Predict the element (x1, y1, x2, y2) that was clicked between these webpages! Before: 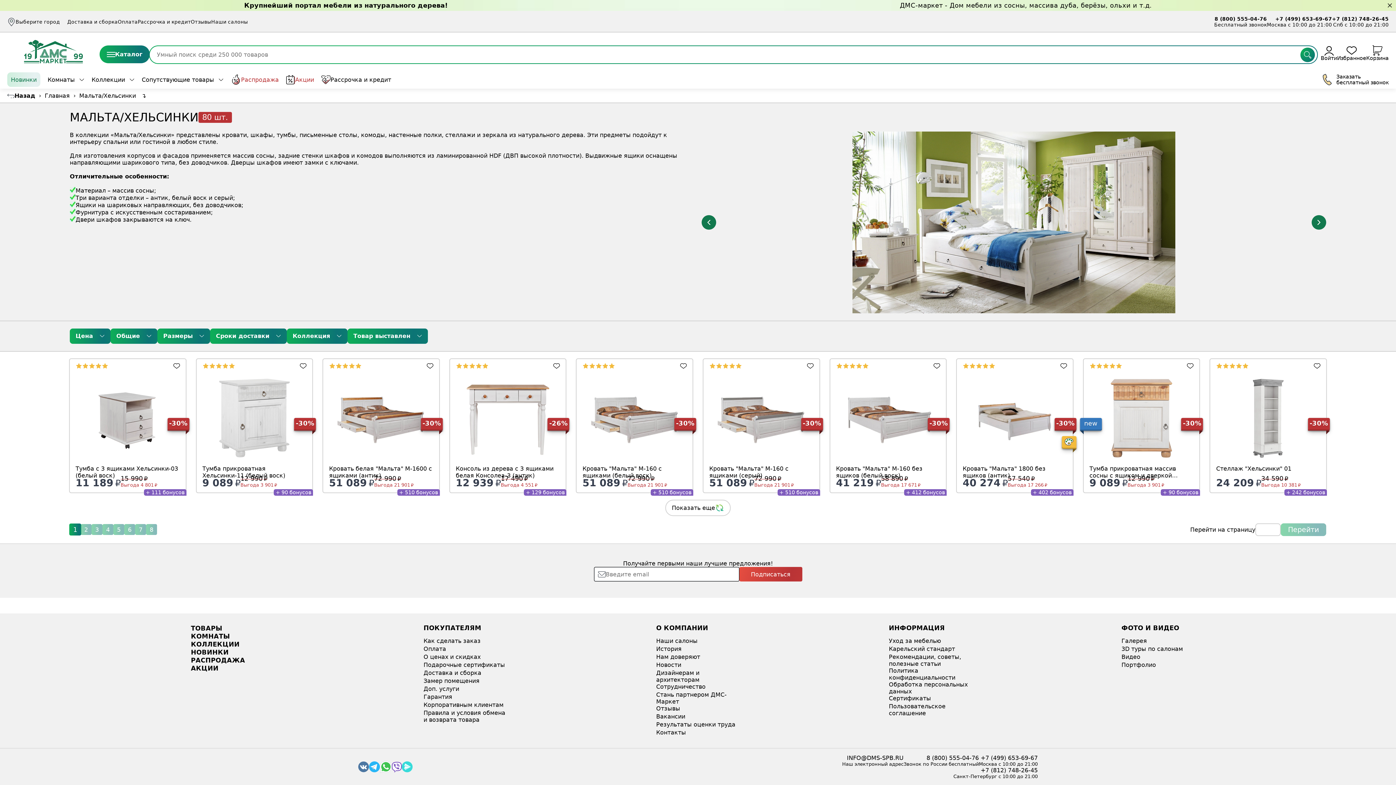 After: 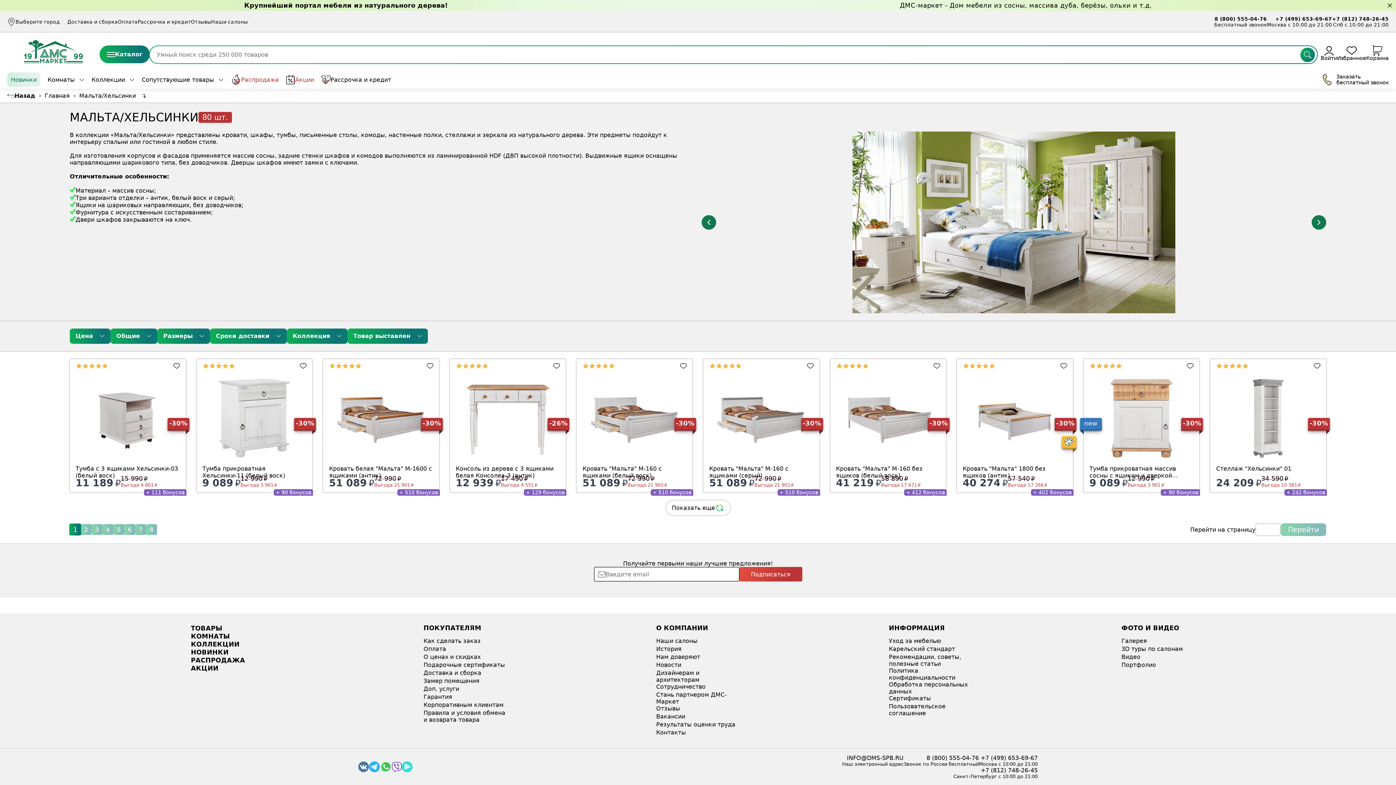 Action: label: 8 (800) 555-04-76 bbox: (926, 754, 979, 761)